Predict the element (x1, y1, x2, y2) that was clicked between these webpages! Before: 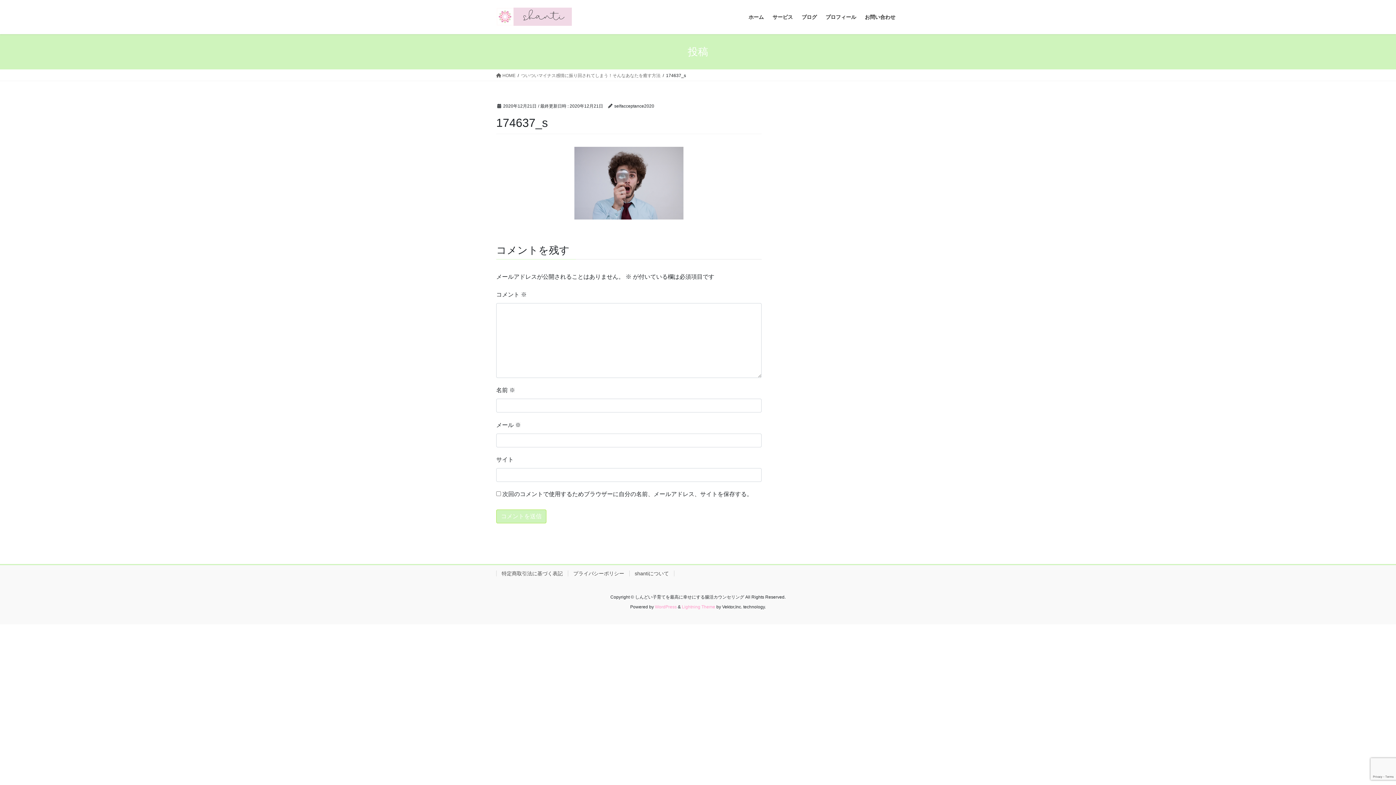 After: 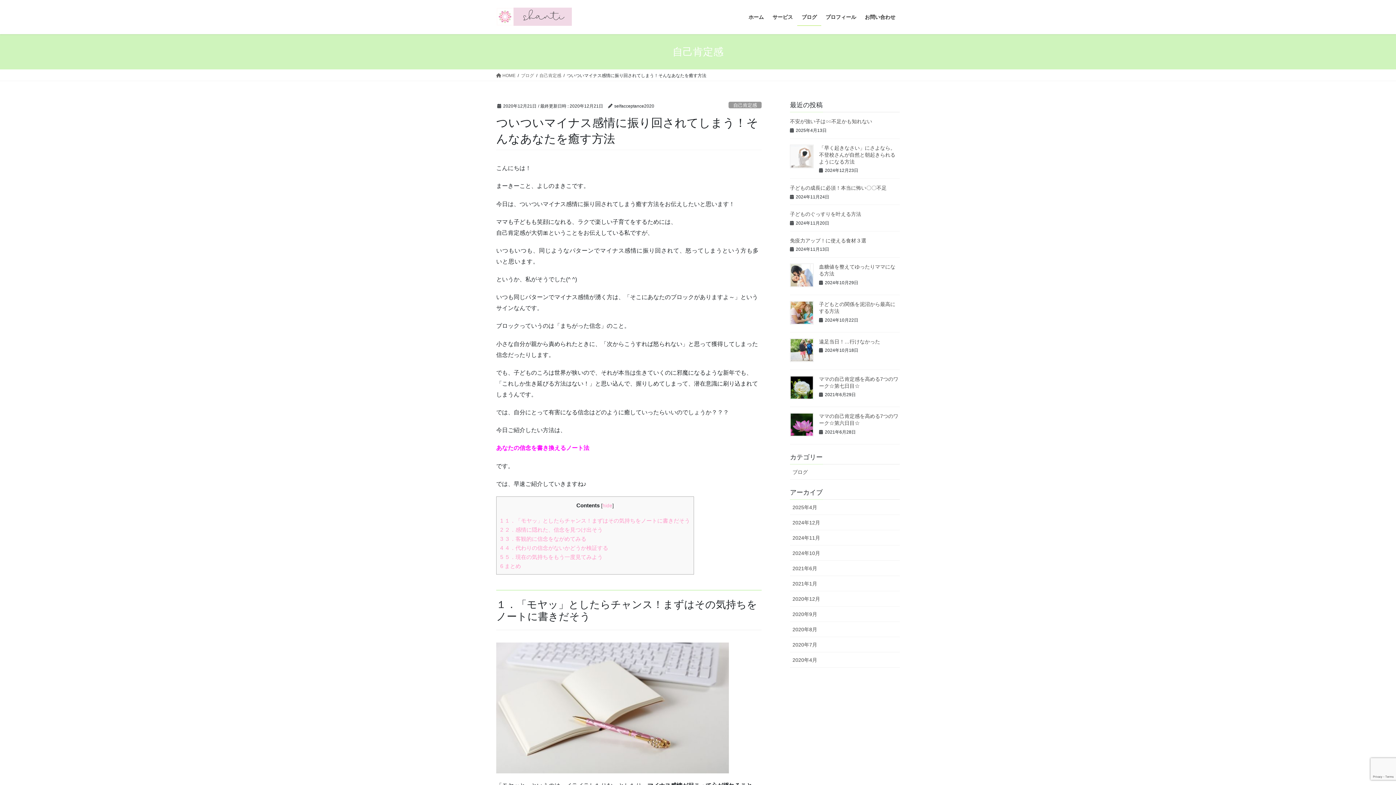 Action: bbox: (521, 72, 660, 78) label: ついついマイナス感情に振り回されてしまう！そんなあなたを癒す方法